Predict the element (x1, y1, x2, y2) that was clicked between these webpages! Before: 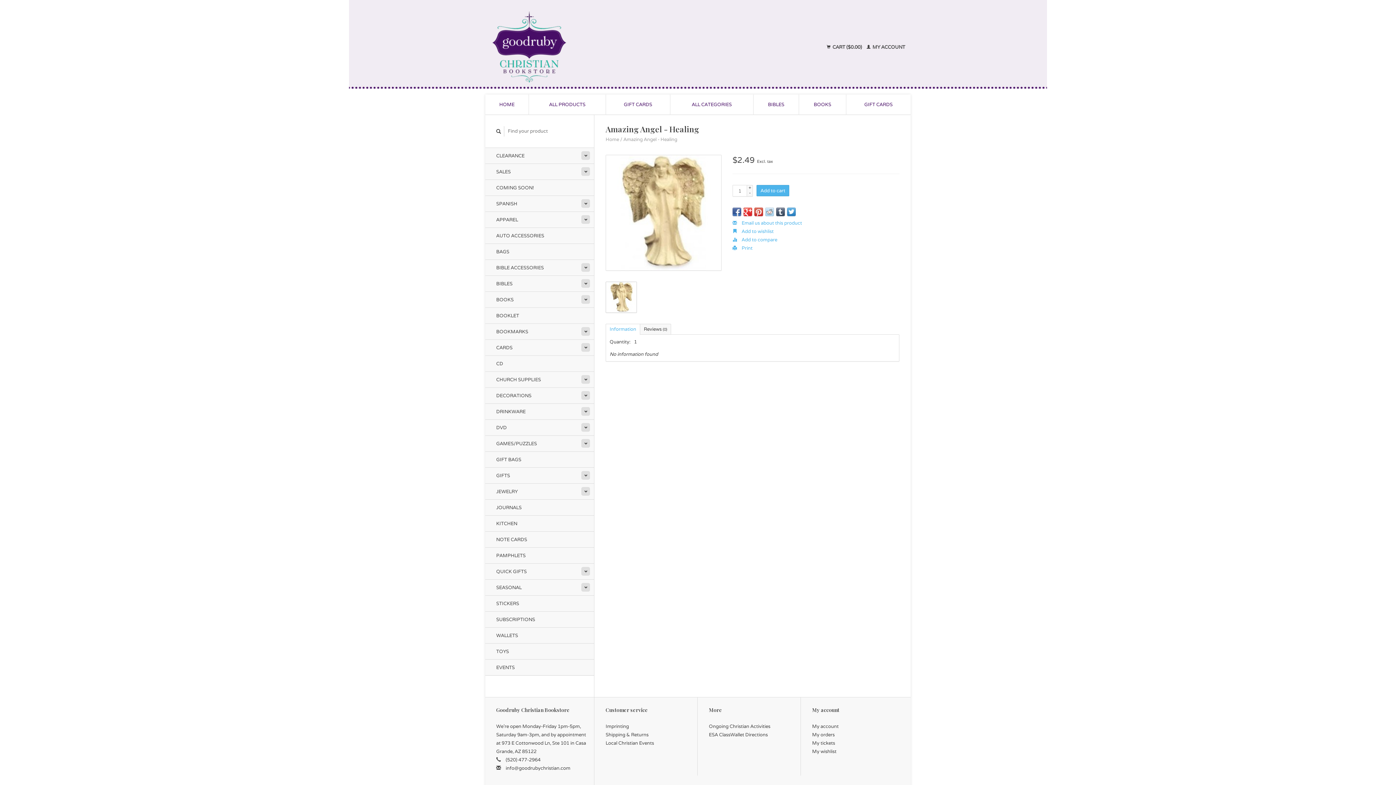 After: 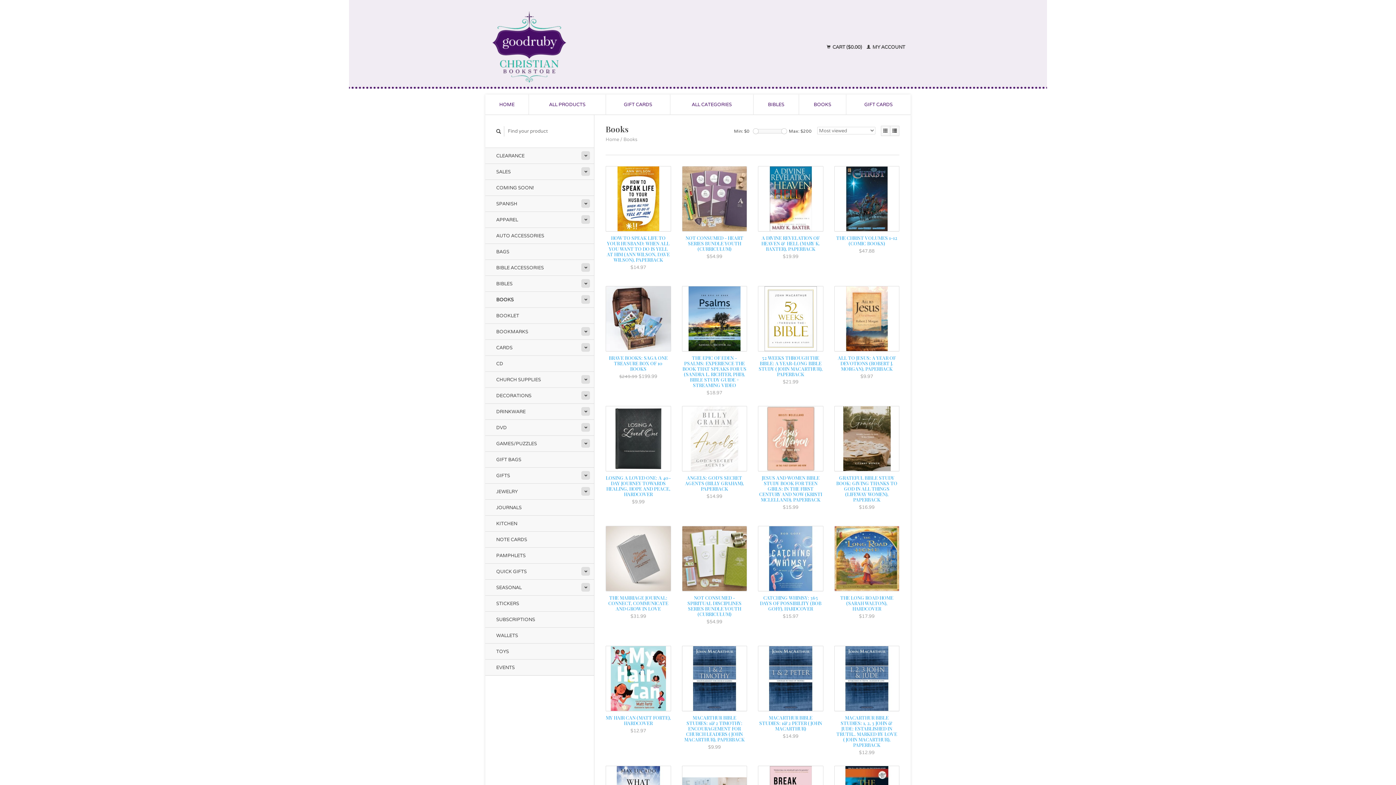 Action: bbox: (799, 94, 846, 114) label: BOOKS